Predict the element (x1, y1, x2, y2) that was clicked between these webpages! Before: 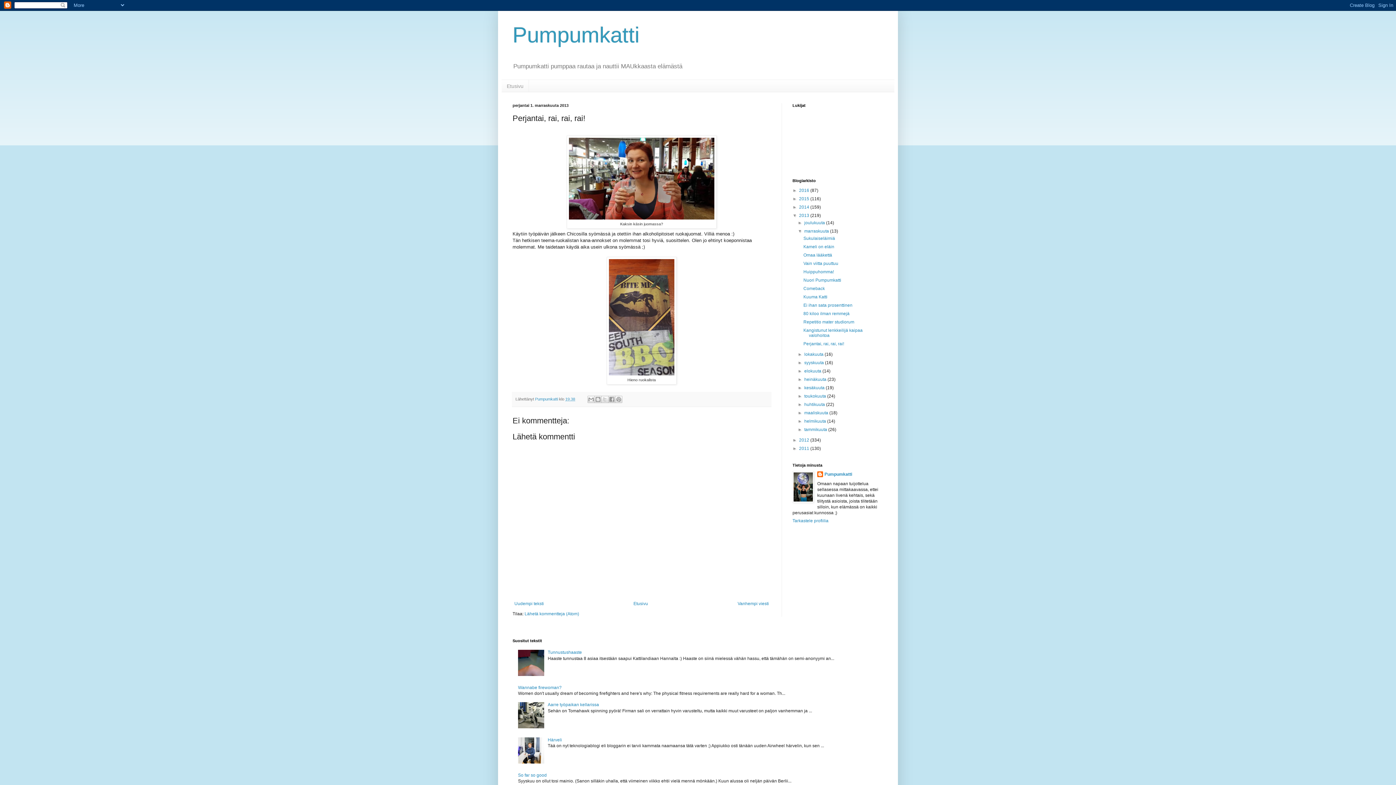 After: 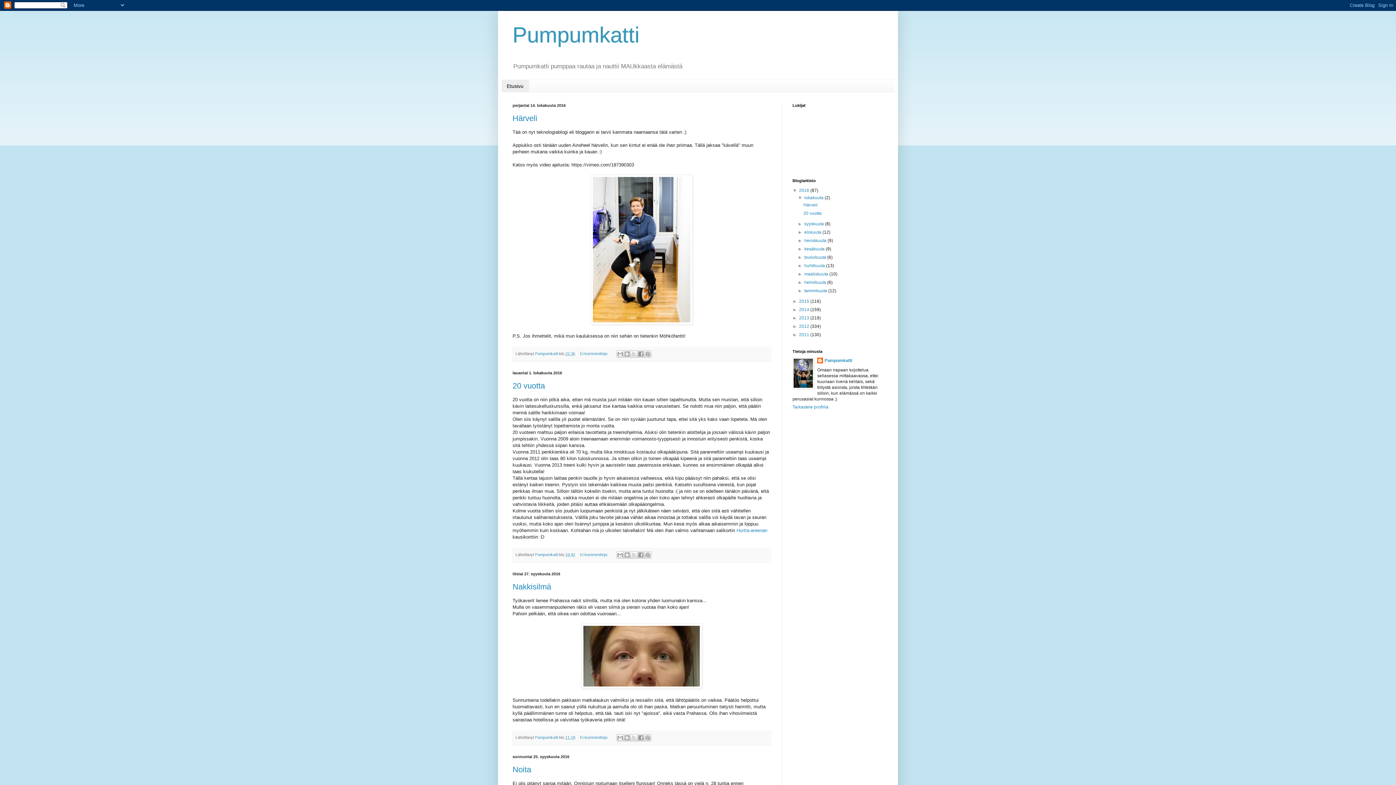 Action: bbox: (631, 599, 650, 608) label: Etusivu